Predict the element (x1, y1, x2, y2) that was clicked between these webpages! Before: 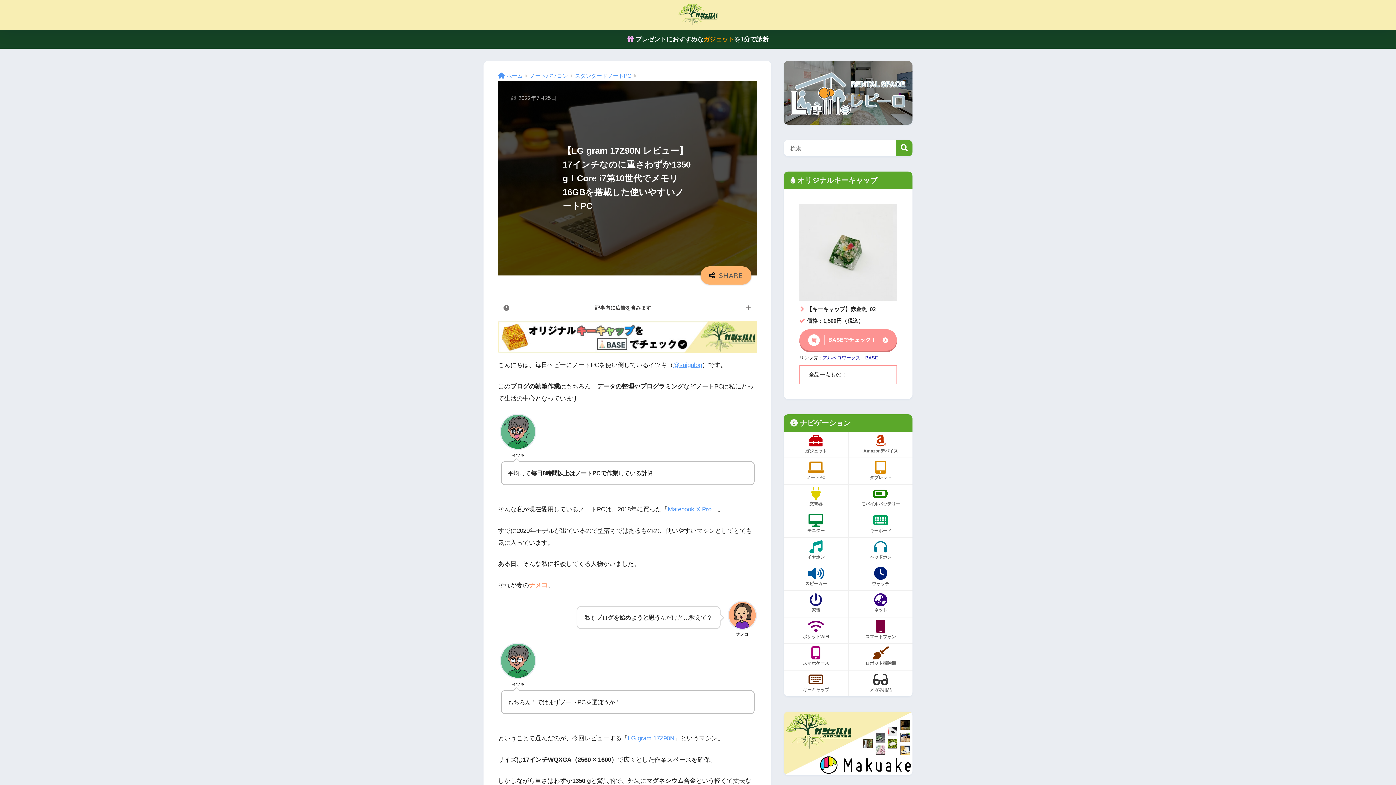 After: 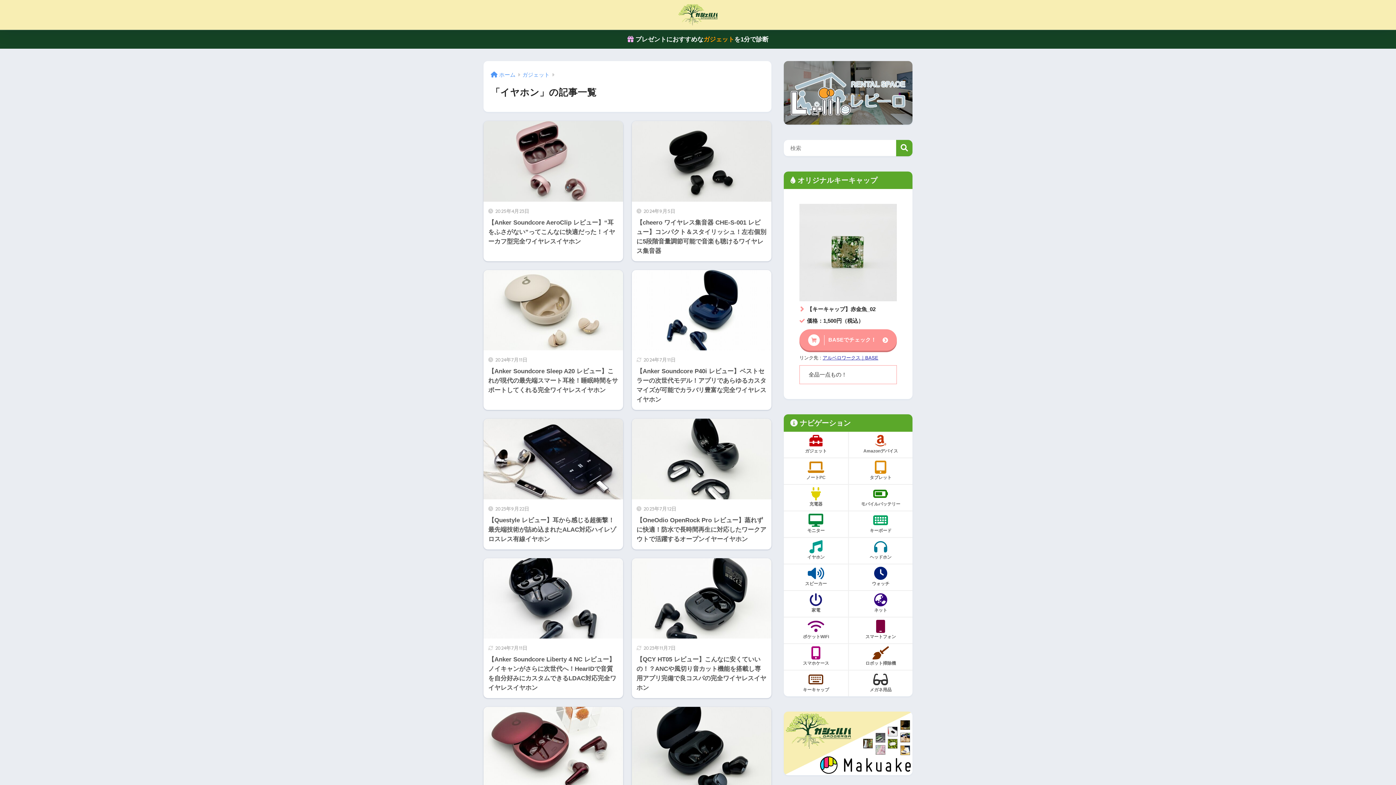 Action: label: イヤホン bbox: (784, 537, 848, 563)